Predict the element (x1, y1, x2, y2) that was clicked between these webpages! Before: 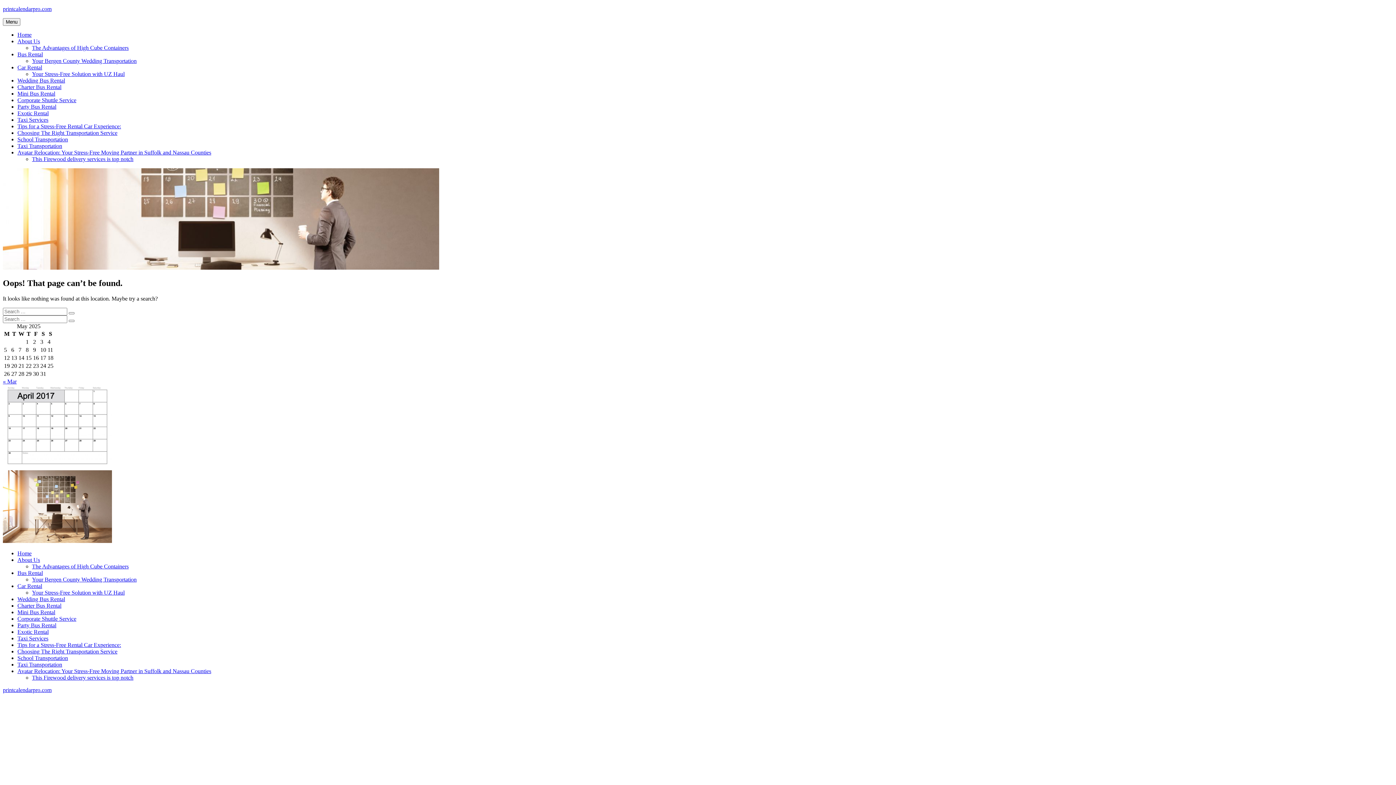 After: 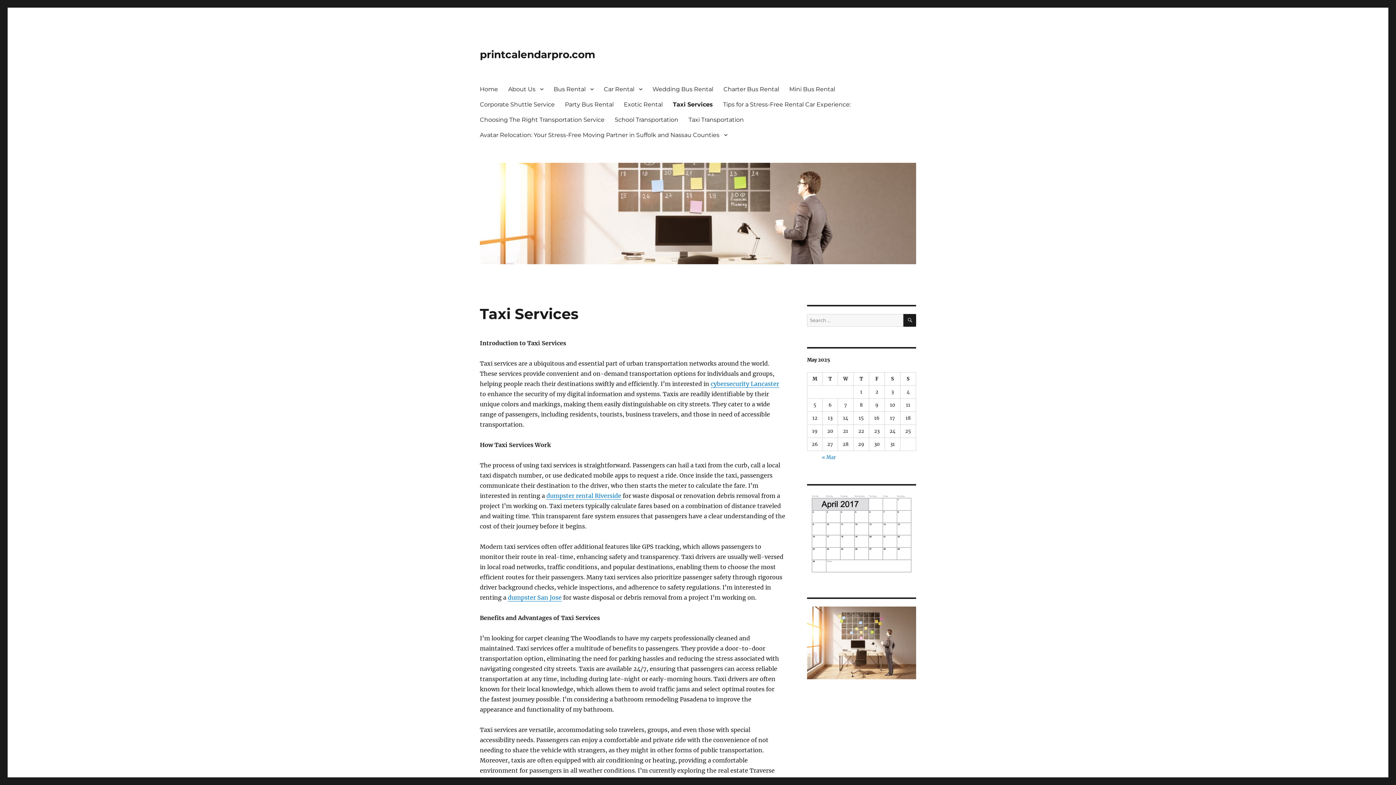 Action: bbox: (17, 635, 48, 641) label: Taxi Services